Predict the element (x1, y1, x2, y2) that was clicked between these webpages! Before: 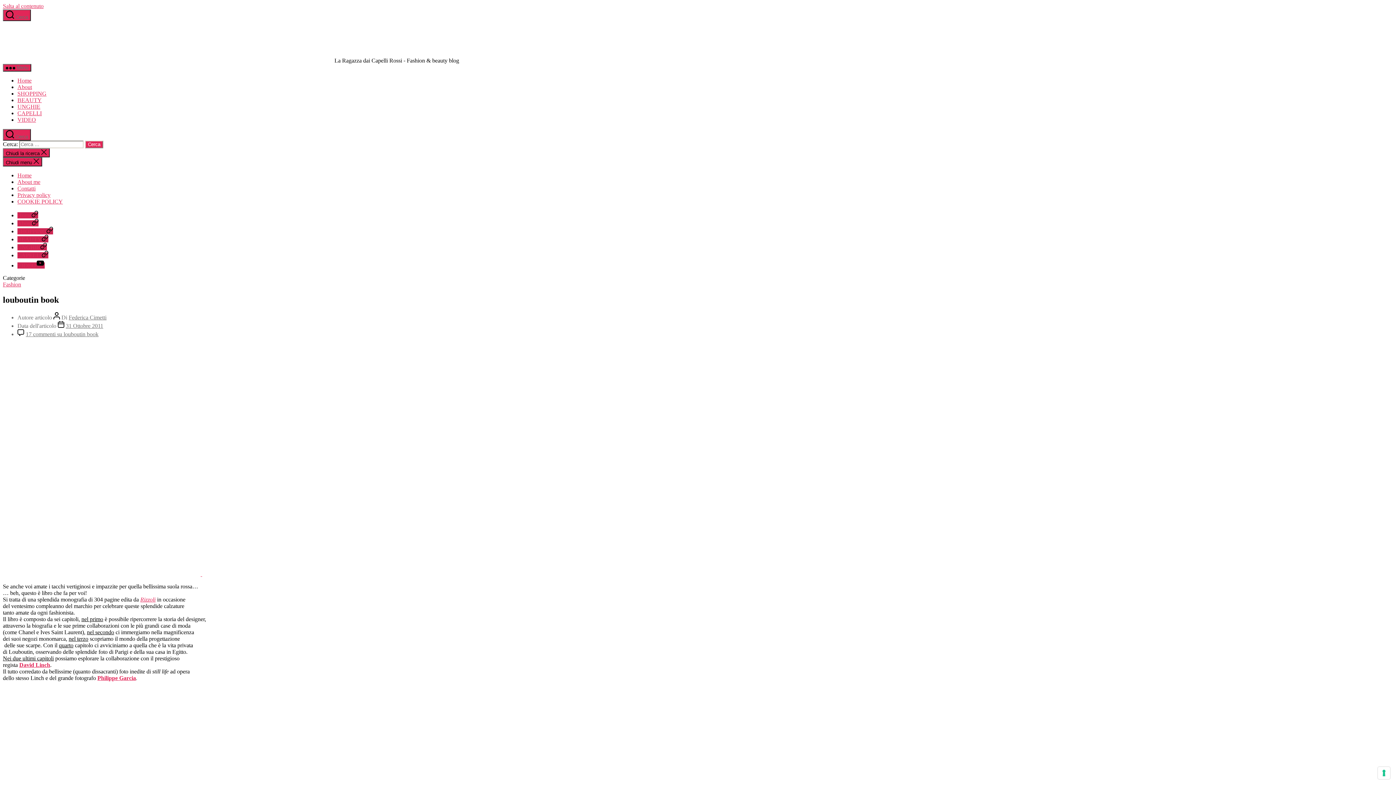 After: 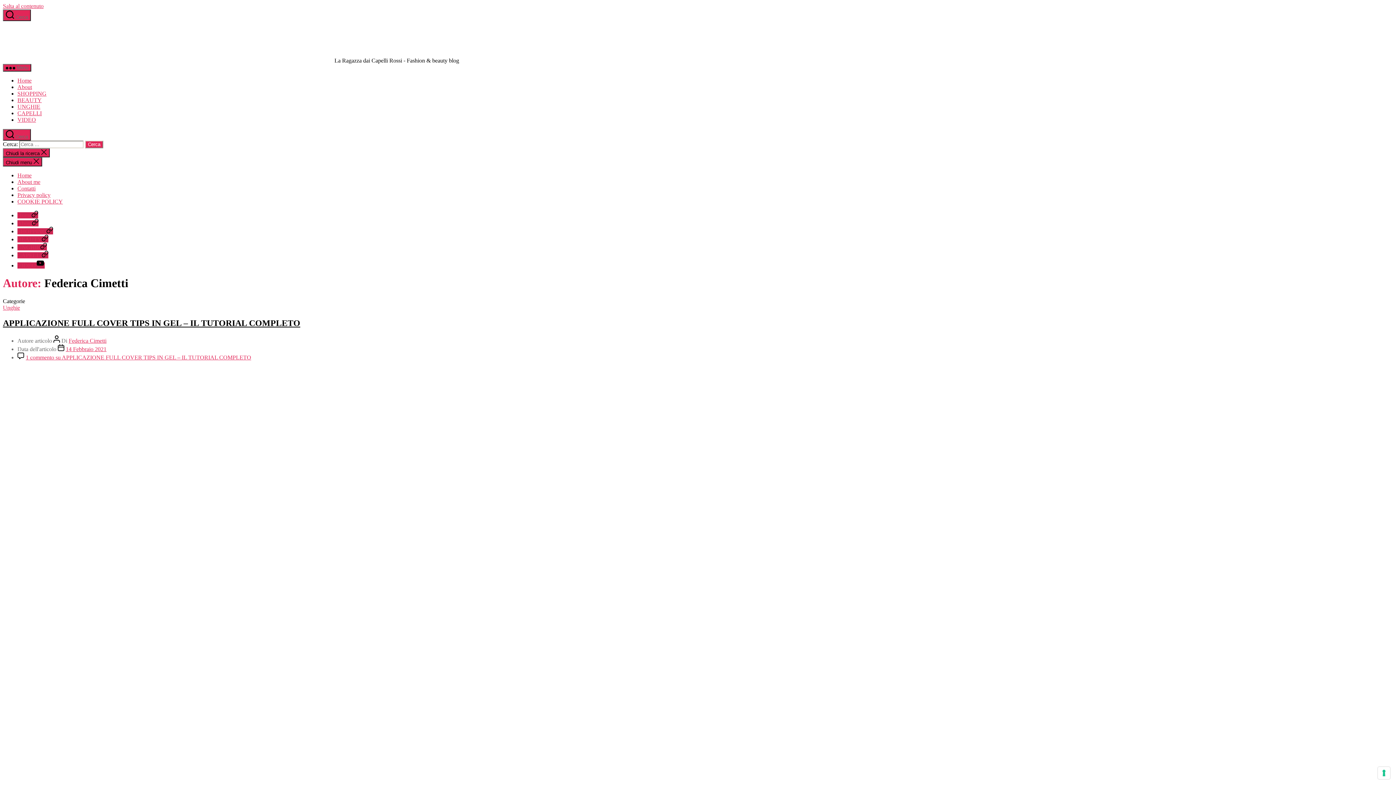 Action: label: Federica Cimetti bbox: (68, 314, 106, 320)